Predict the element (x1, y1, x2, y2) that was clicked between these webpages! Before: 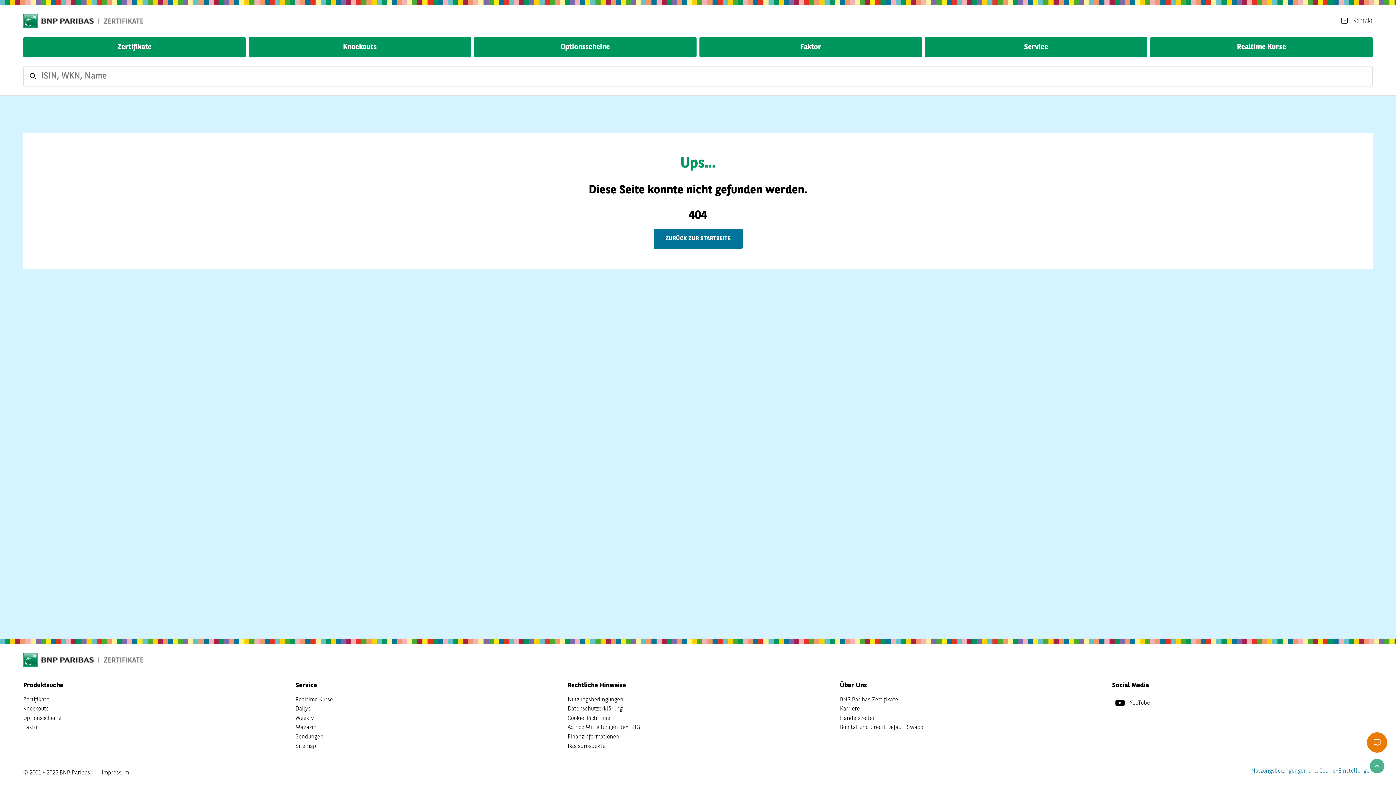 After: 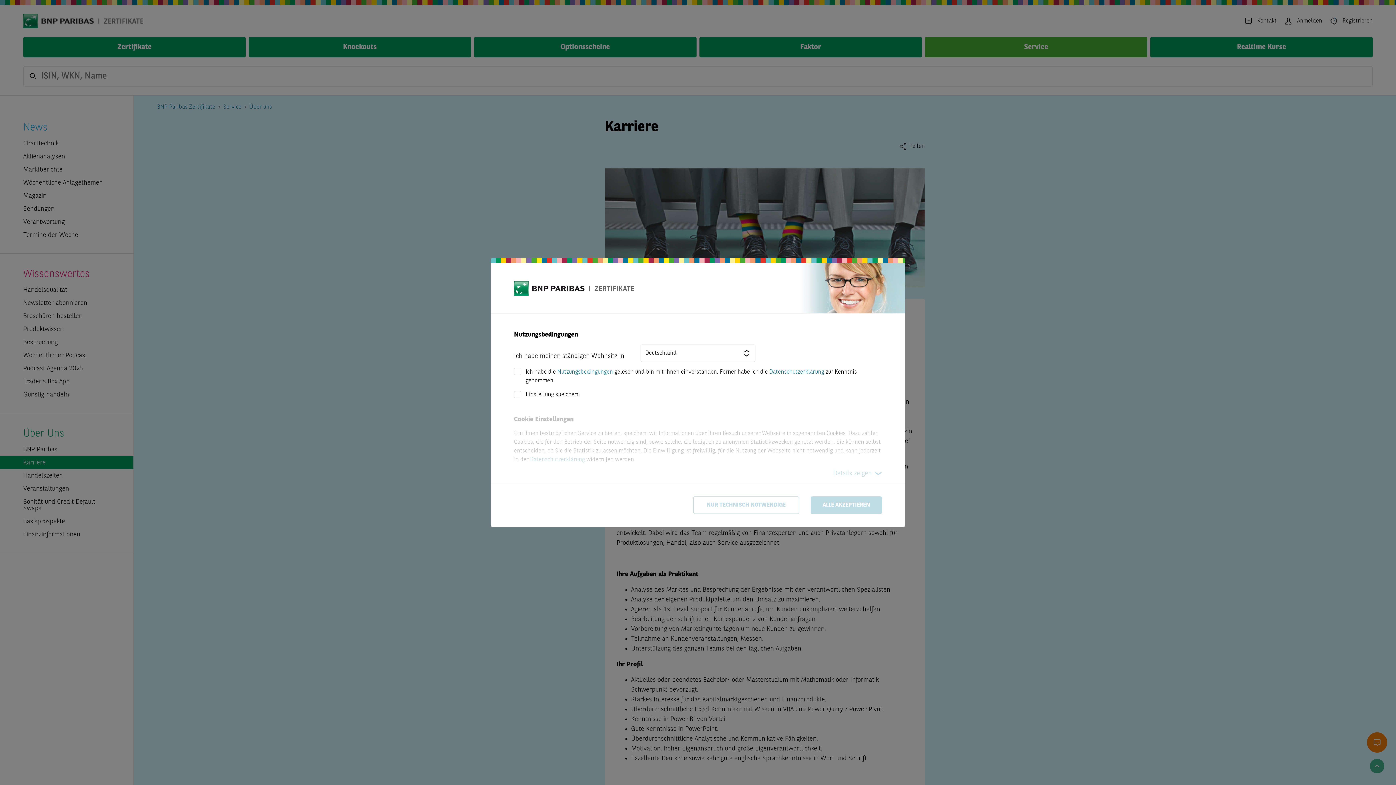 Action: label: Karriere bbox: (840, 704, 860, 714)